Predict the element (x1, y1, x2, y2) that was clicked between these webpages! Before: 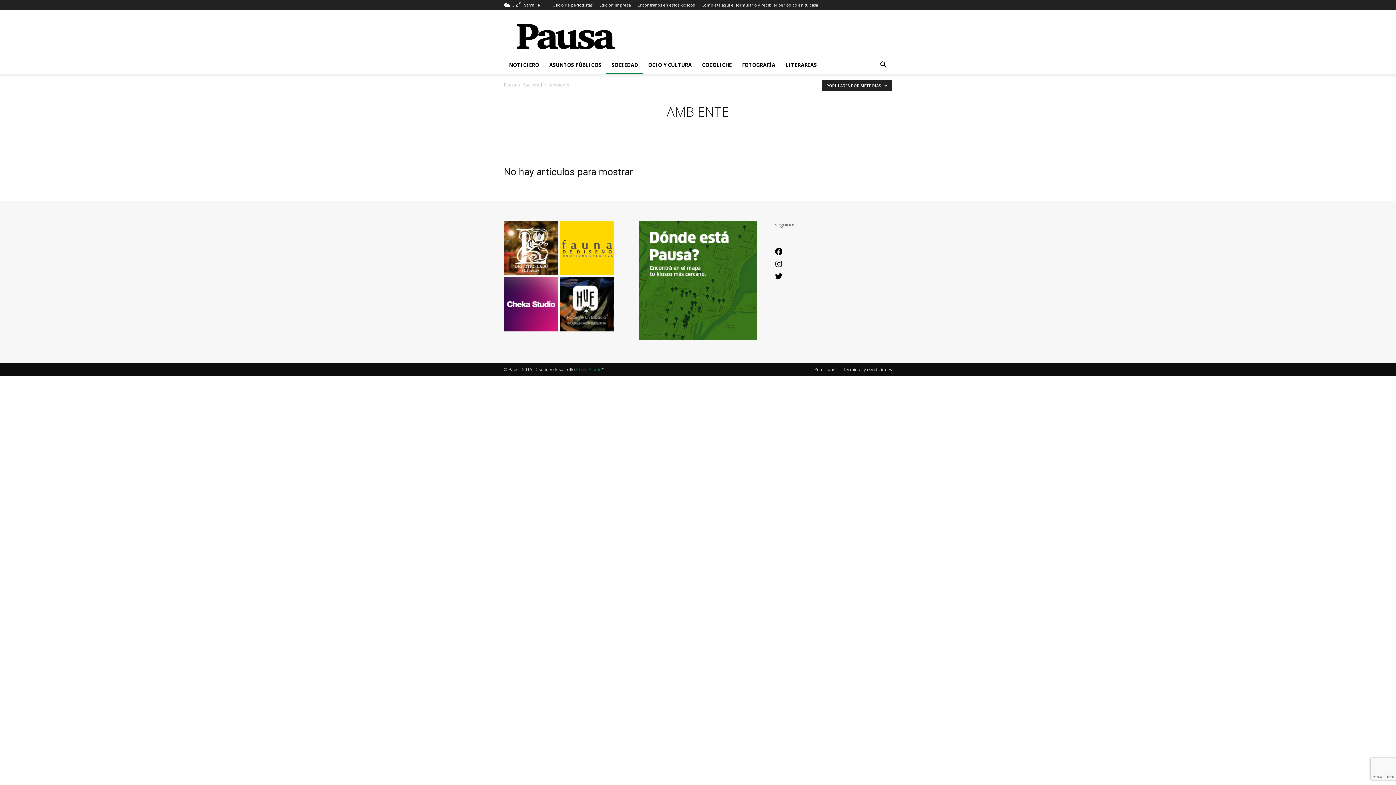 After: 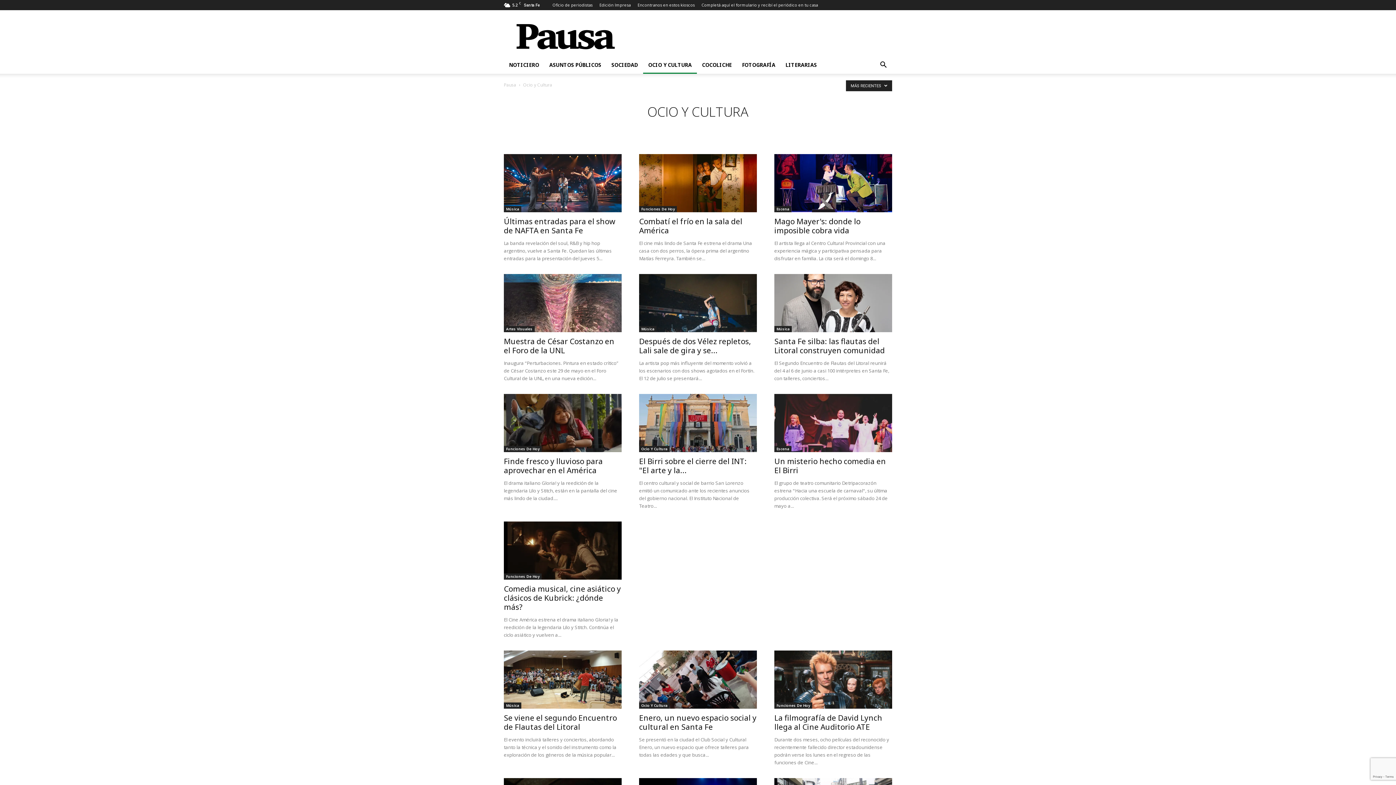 Action: bbox: (643, 56, 697, 73) label: OCIO Y CULTURA